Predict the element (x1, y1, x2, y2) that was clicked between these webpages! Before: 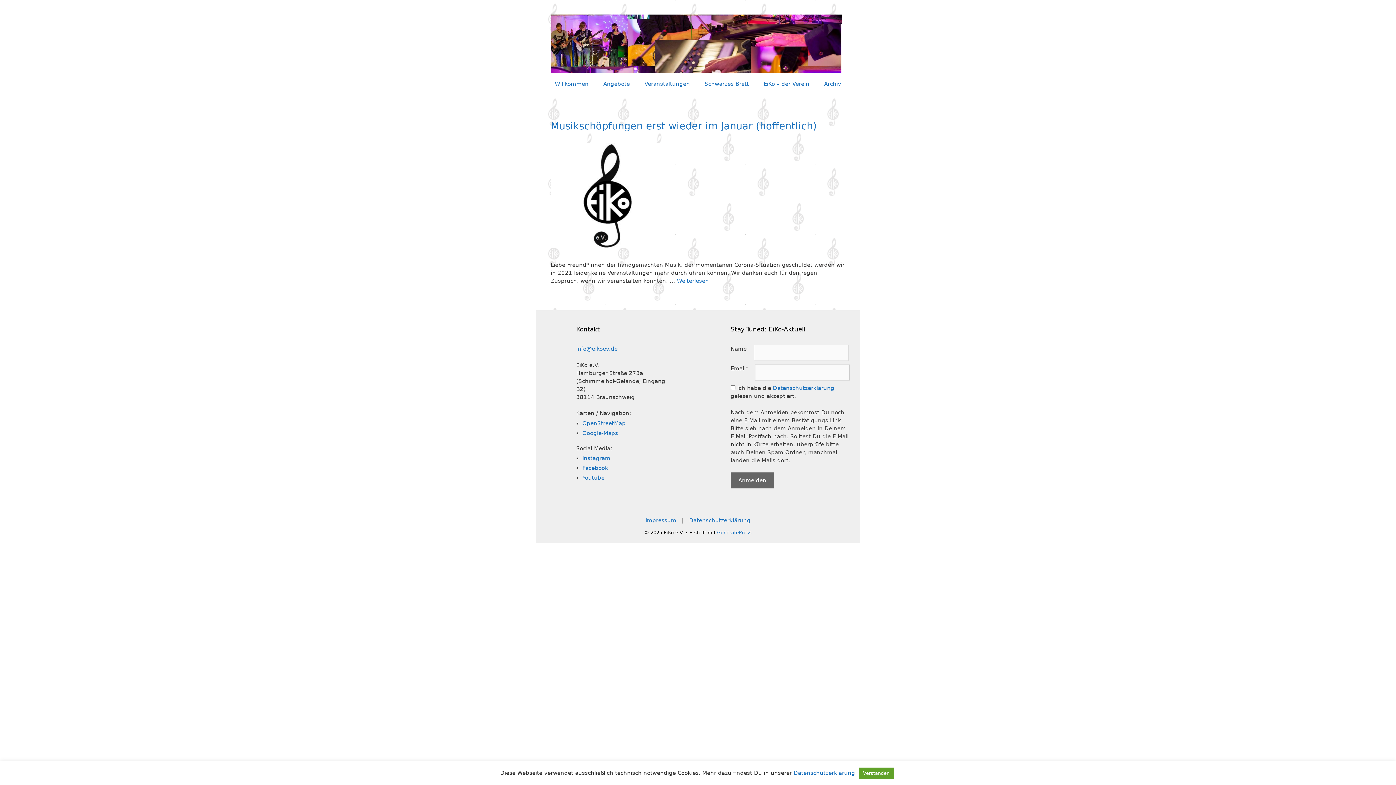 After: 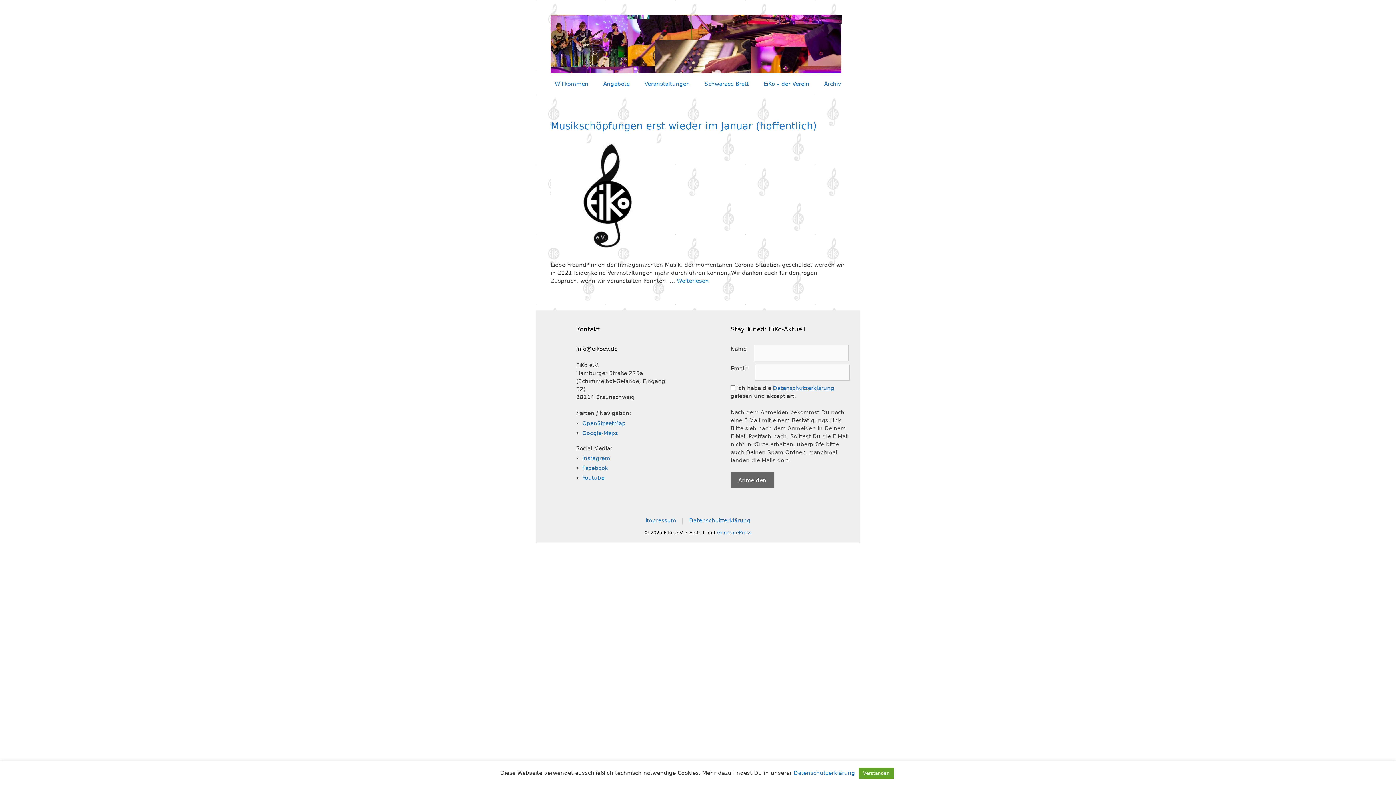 Action: bbox: (576, 345, 617, 352) label: info@eikoev.de